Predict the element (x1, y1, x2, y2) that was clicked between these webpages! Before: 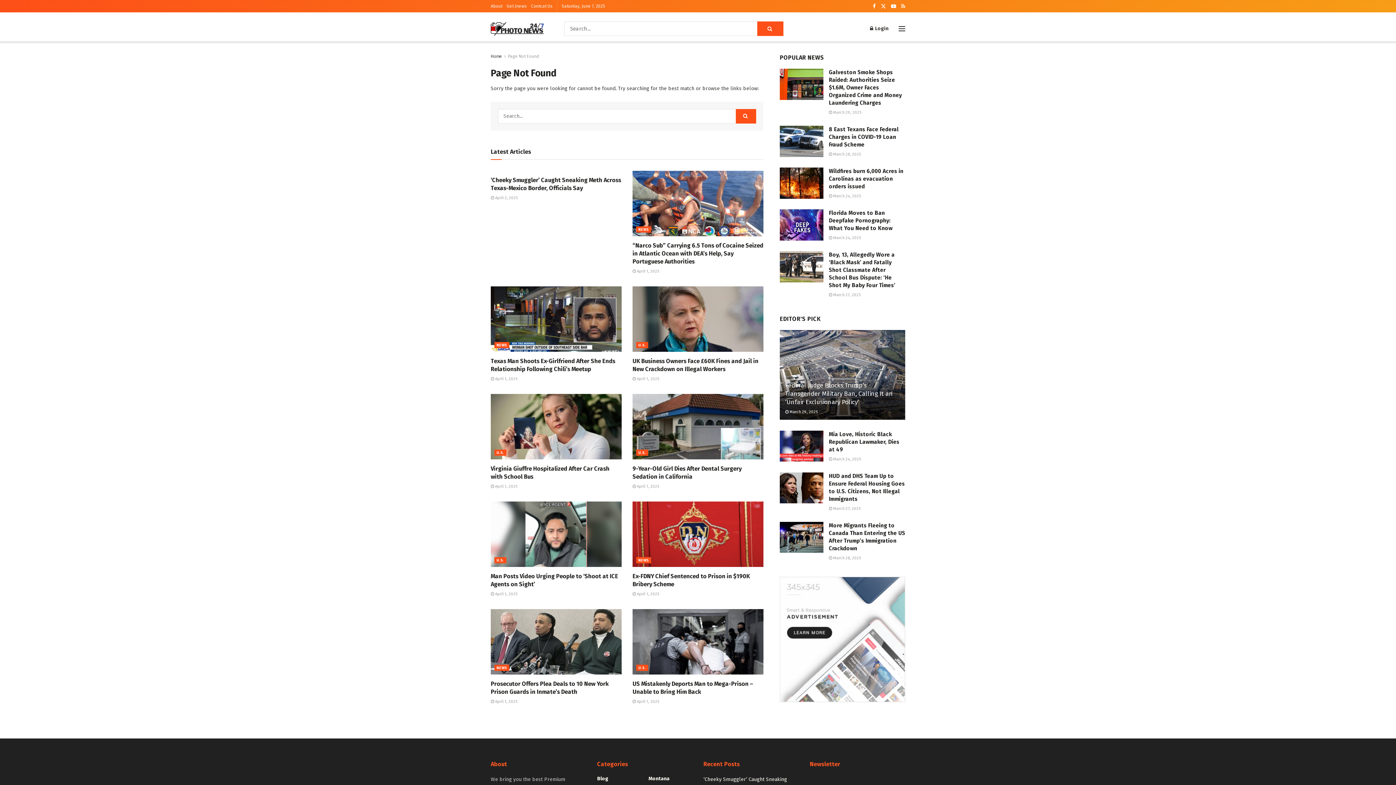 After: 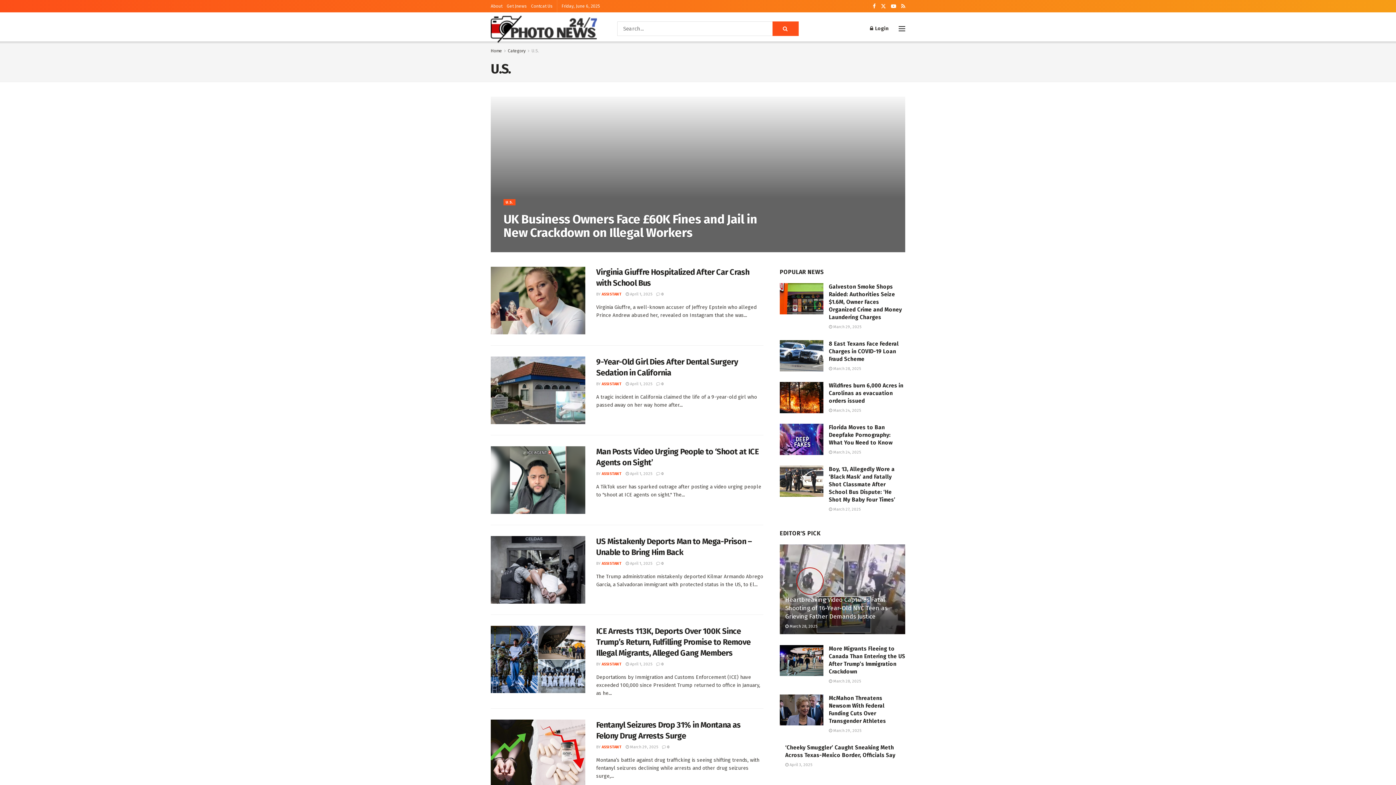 Action: label: U.S. bbox: (636, 664, 648, 671)